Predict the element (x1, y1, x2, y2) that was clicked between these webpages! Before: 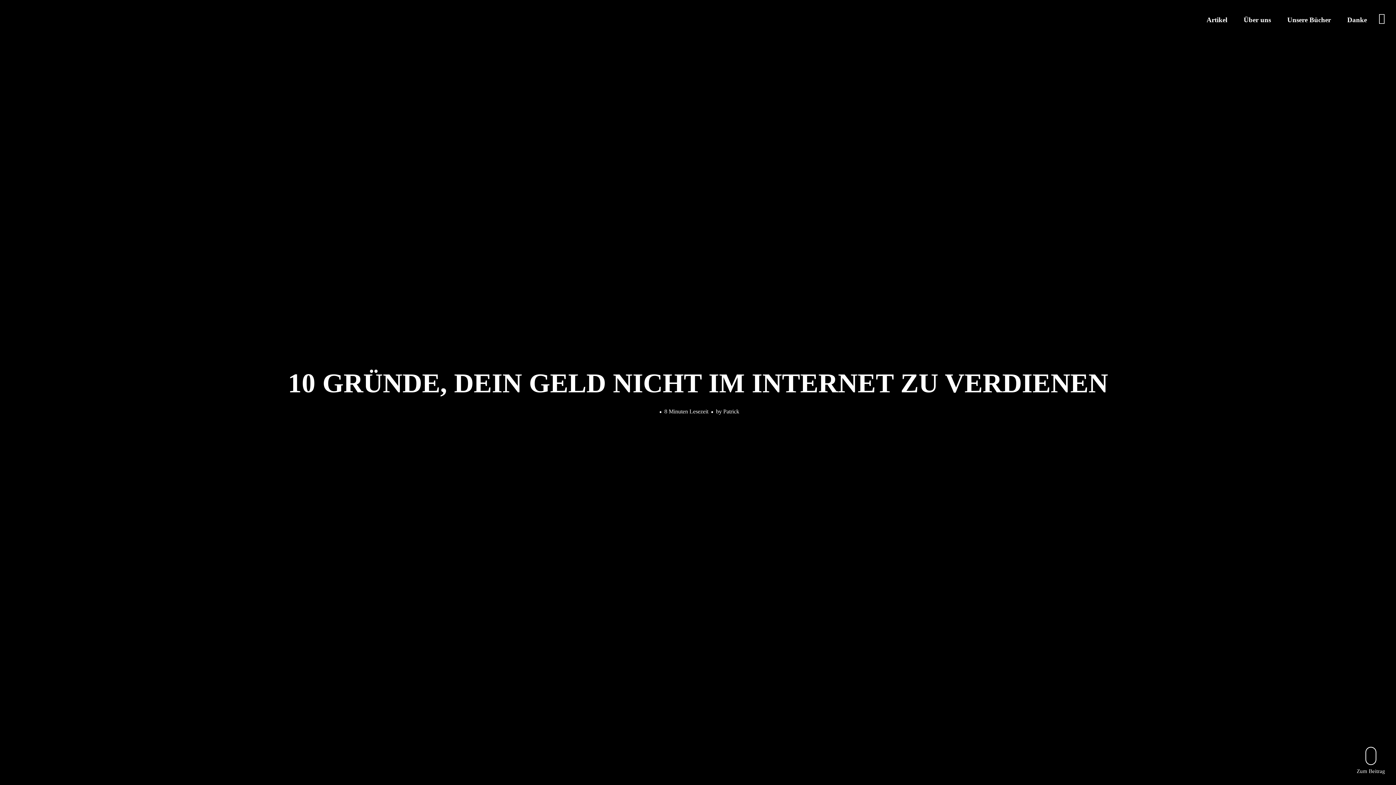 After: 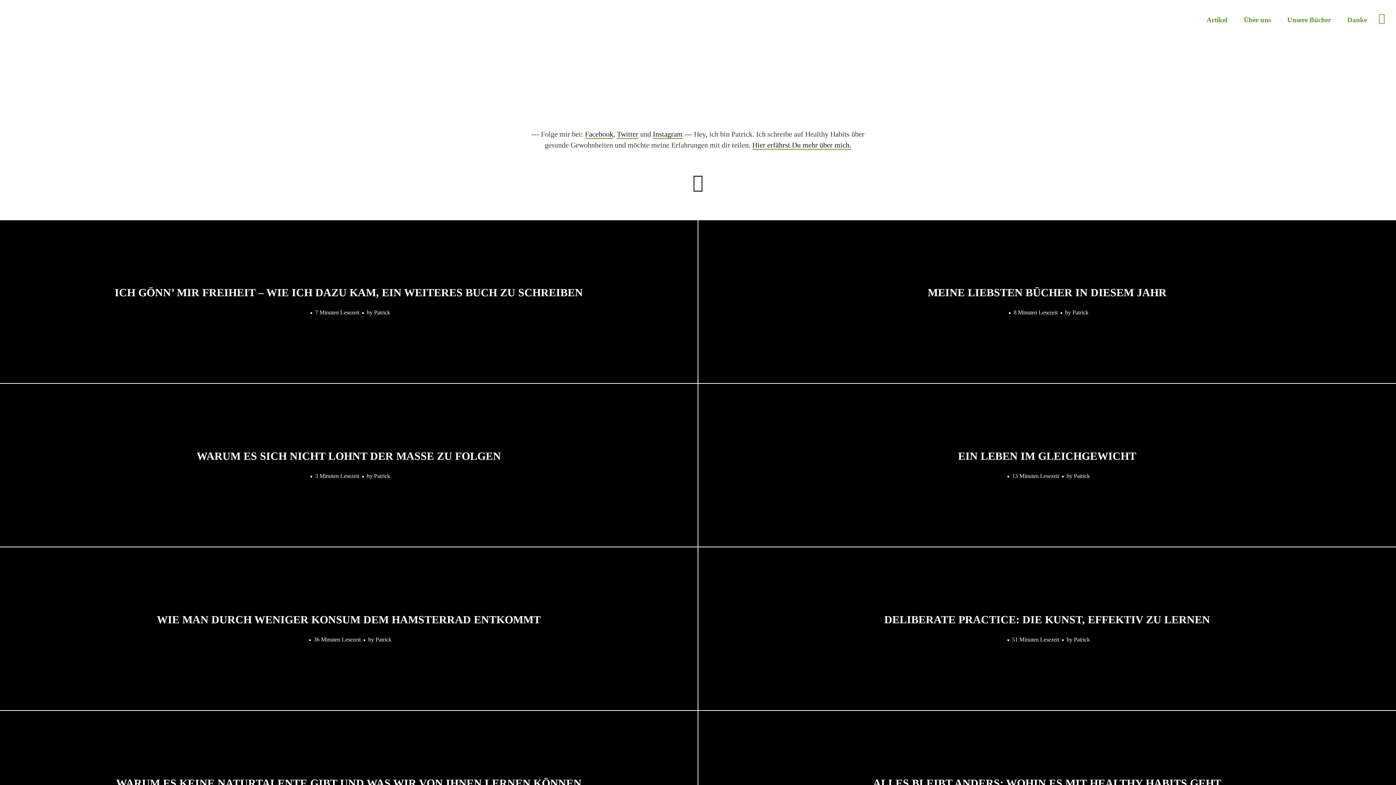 Action: label: Patrick bbox: (723, 408, 739, 414)